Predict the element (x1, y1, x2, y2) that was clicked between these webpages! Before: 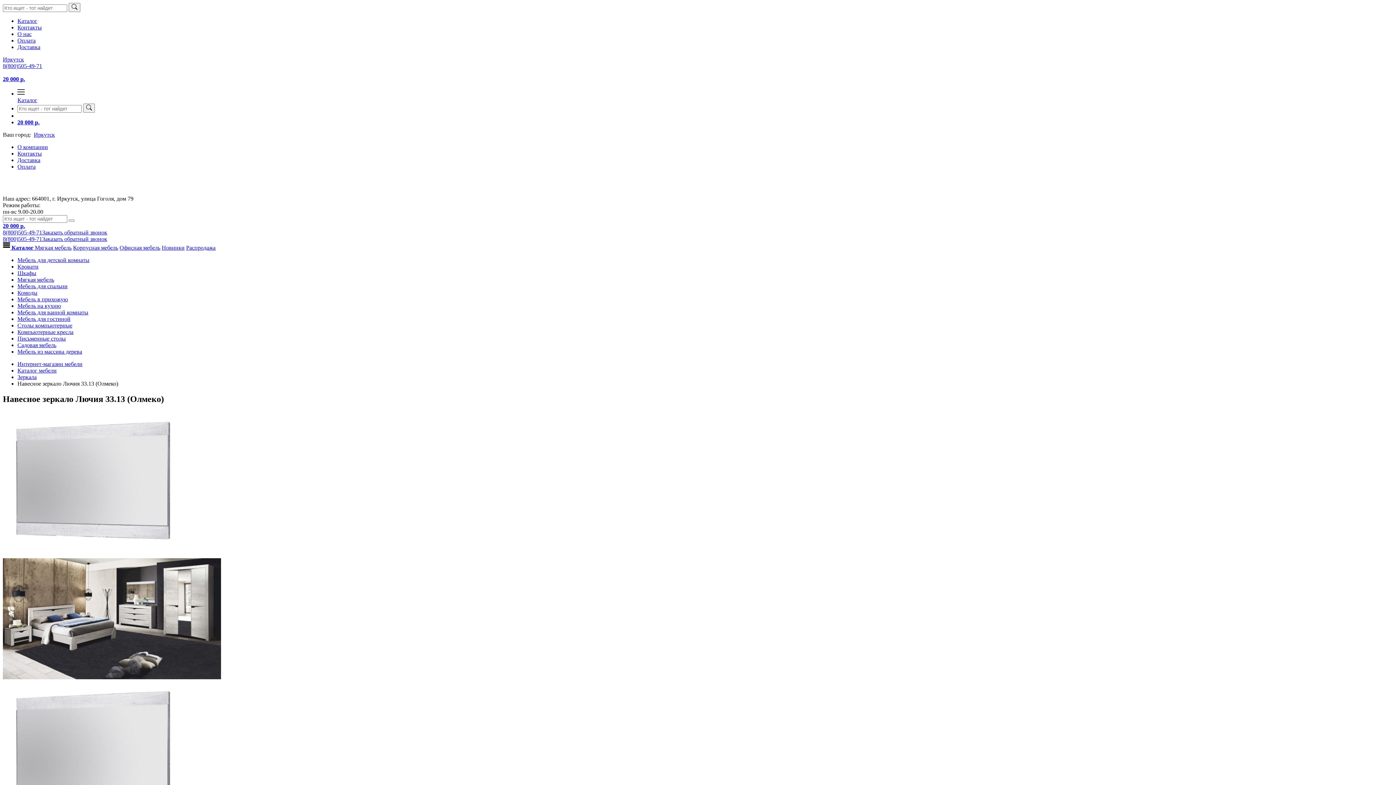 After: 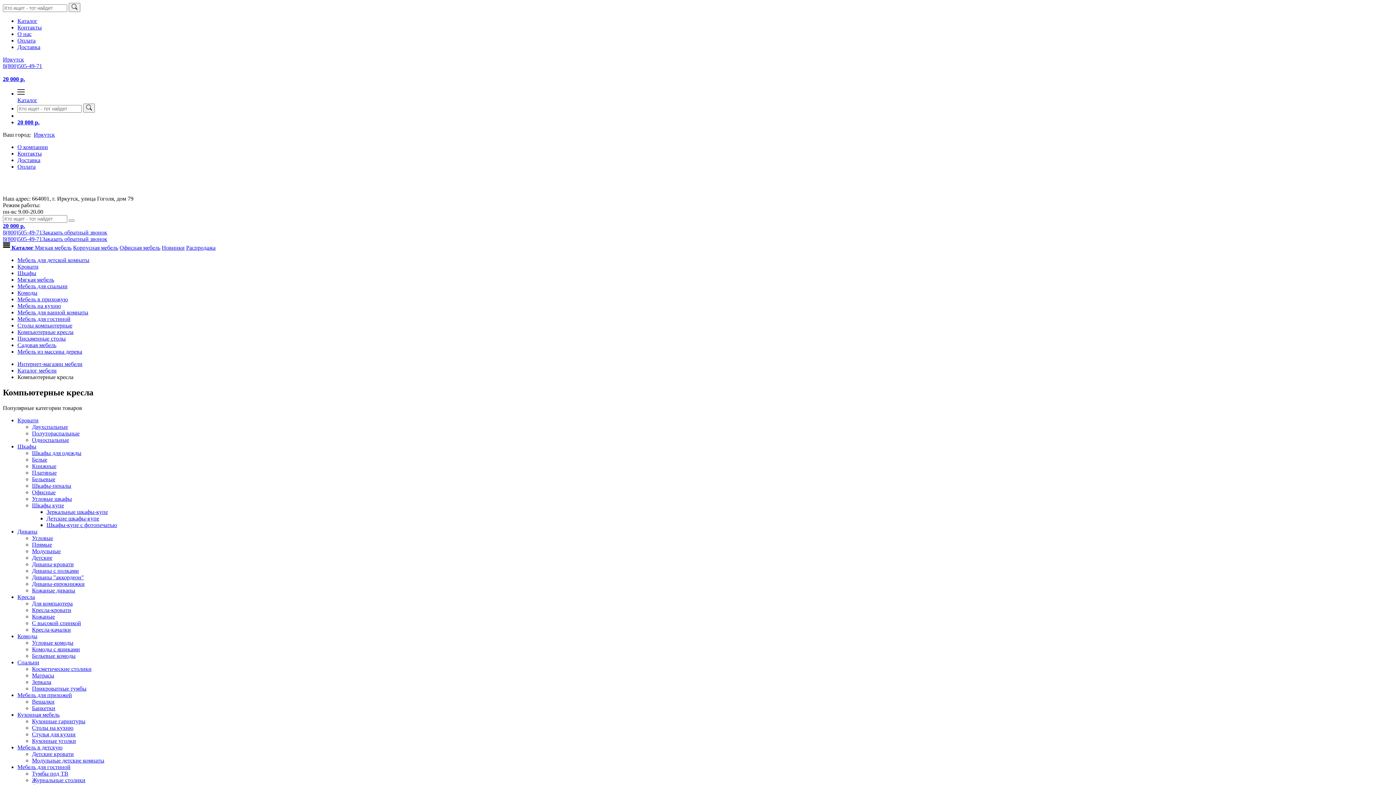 Action: label: Компьютерные кресла bbox: (17, 329, 73, 335)